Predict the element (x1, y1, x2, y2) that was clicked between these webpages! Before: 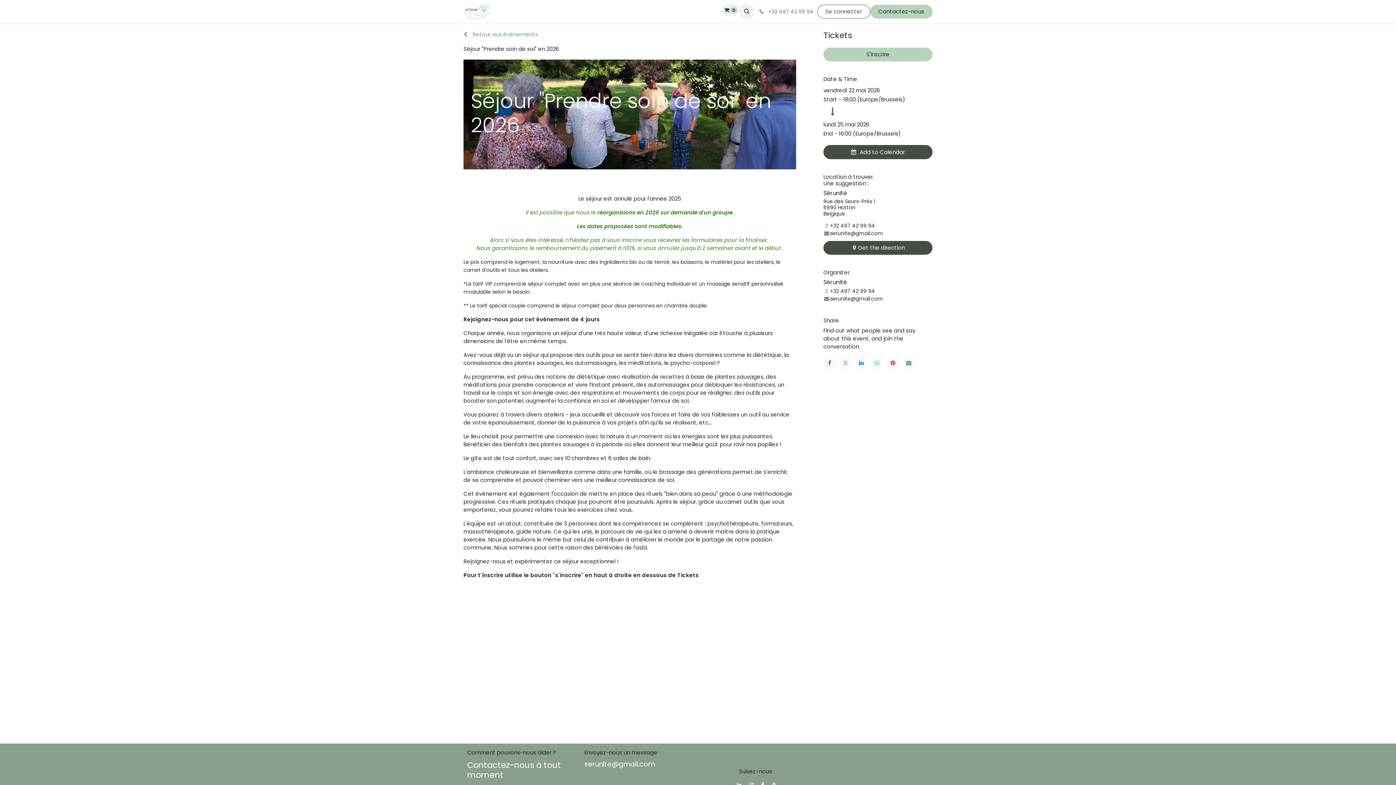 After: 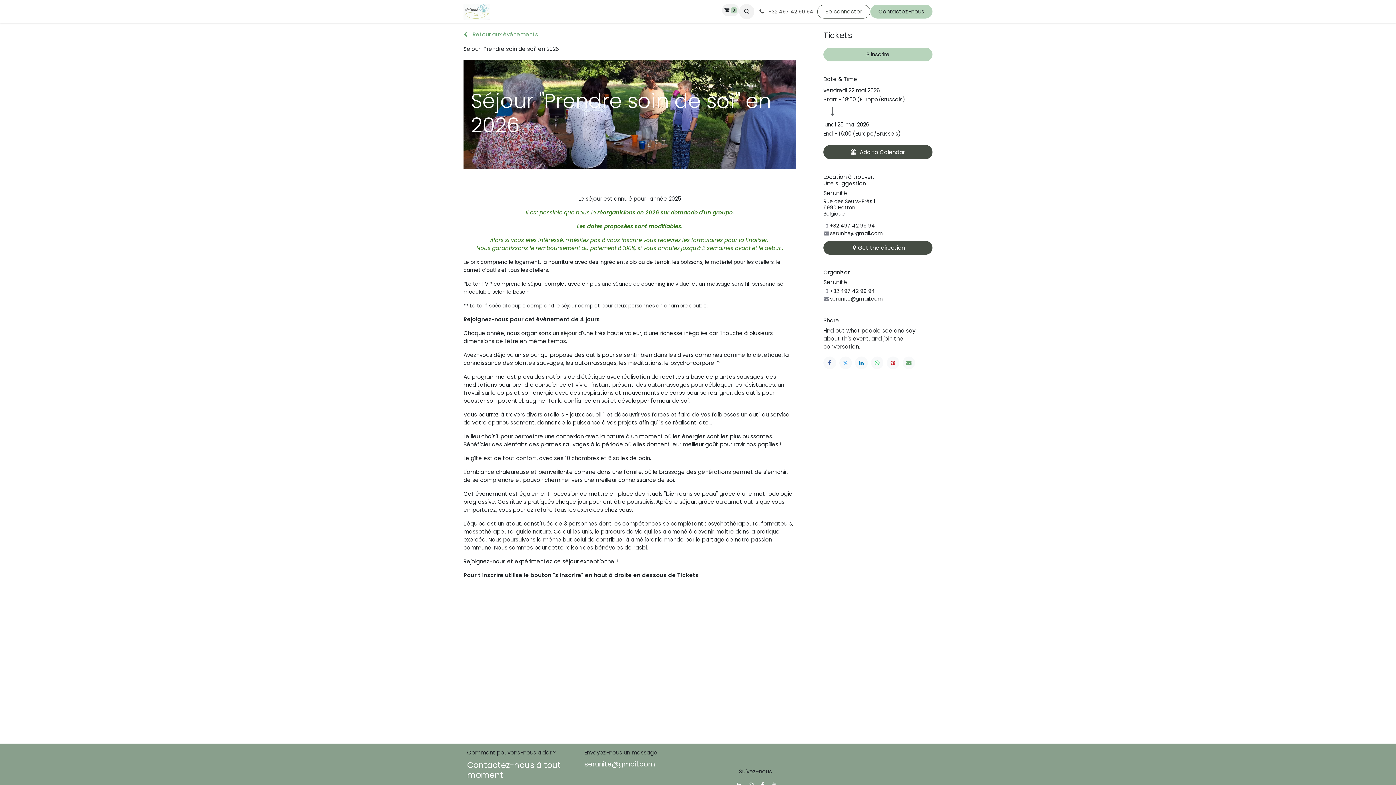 Action: label:  +32 497 42 99 94 bbox: (754, 4, 817, 19)